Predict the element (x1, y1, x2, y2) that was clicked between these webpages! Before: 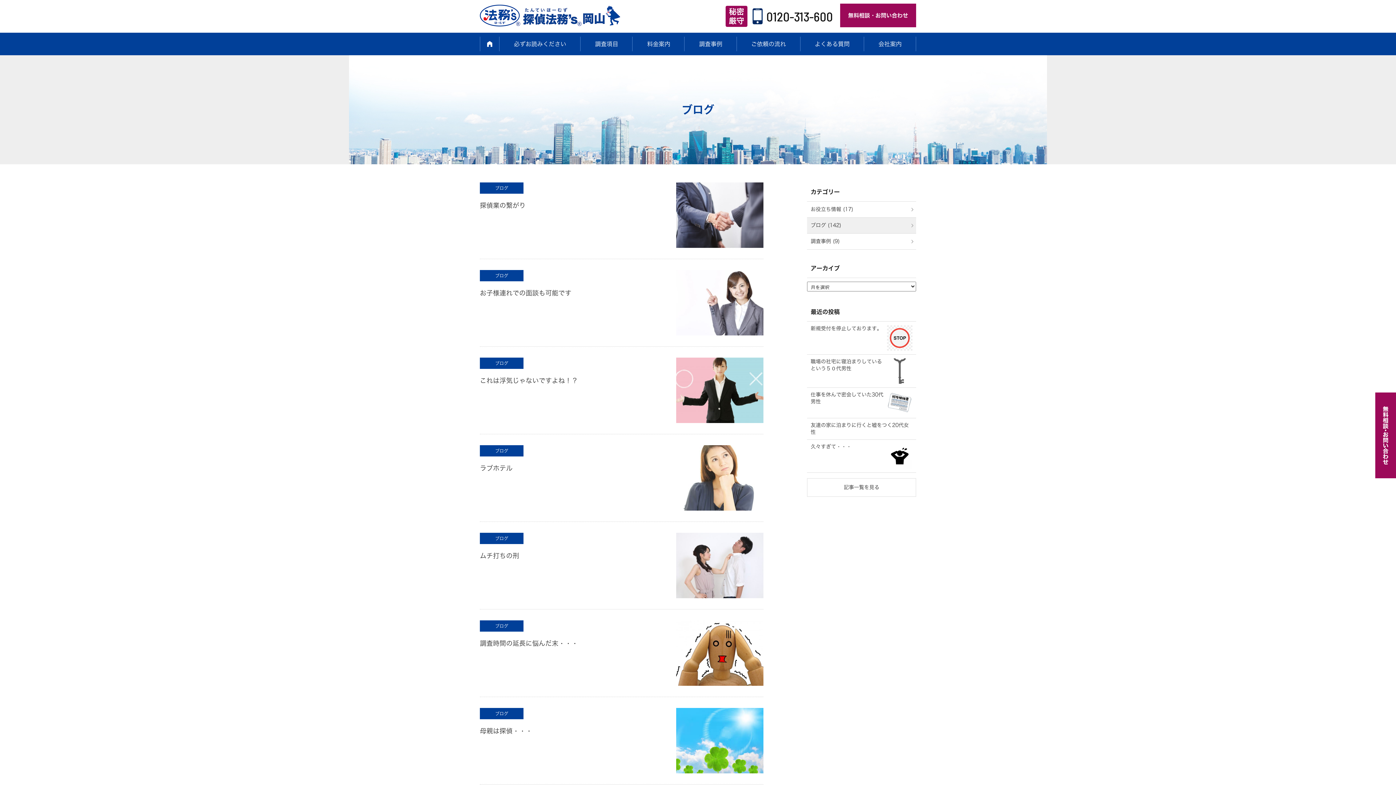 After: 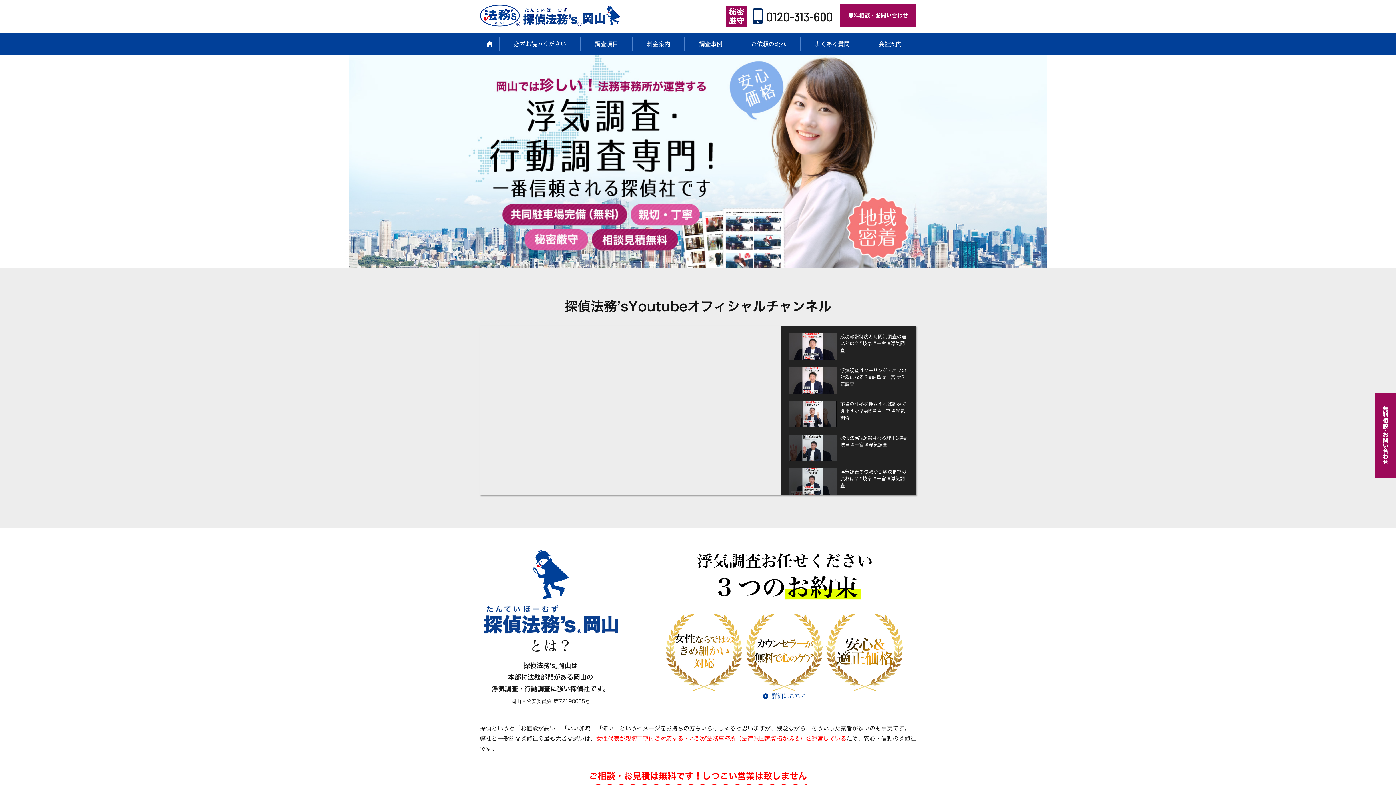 Action: bbox: (480, 20, 621, 25)